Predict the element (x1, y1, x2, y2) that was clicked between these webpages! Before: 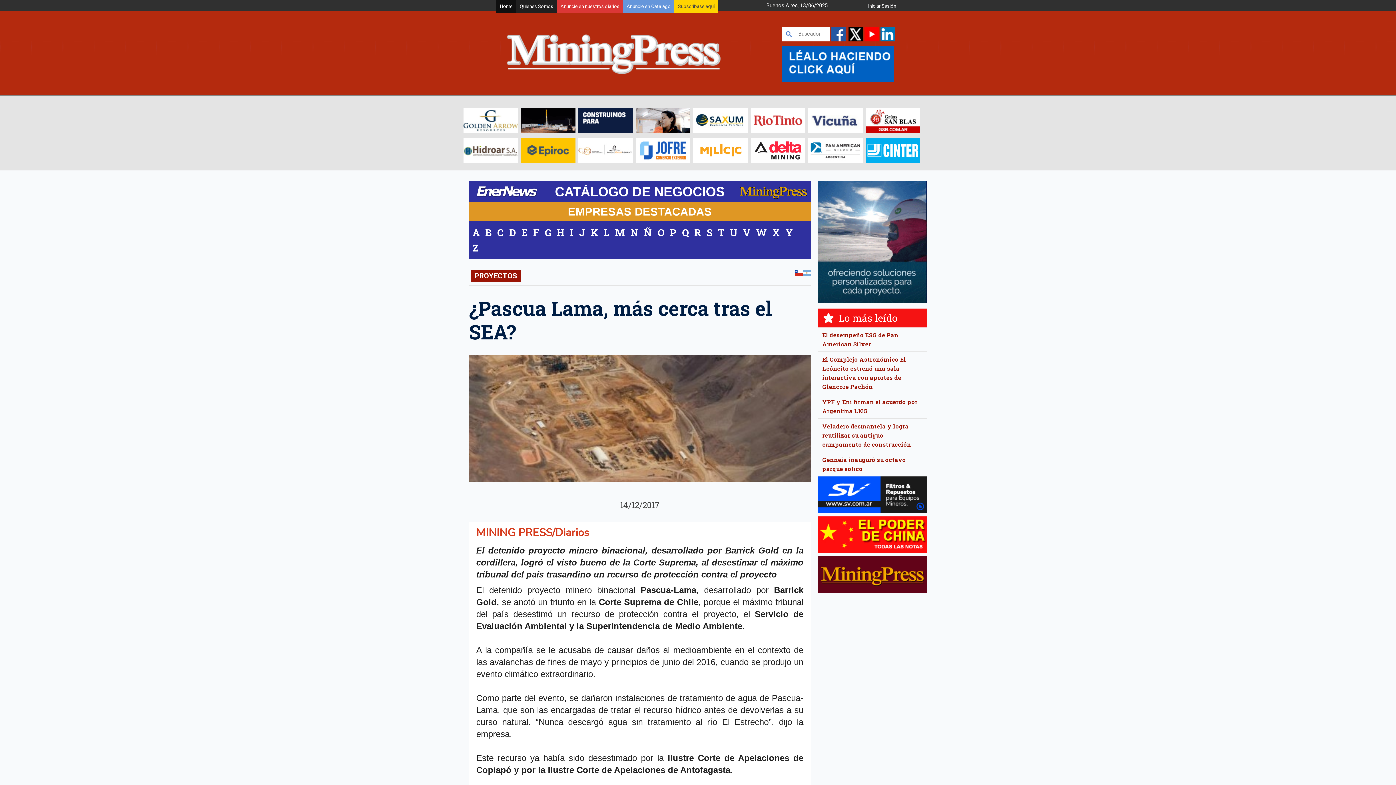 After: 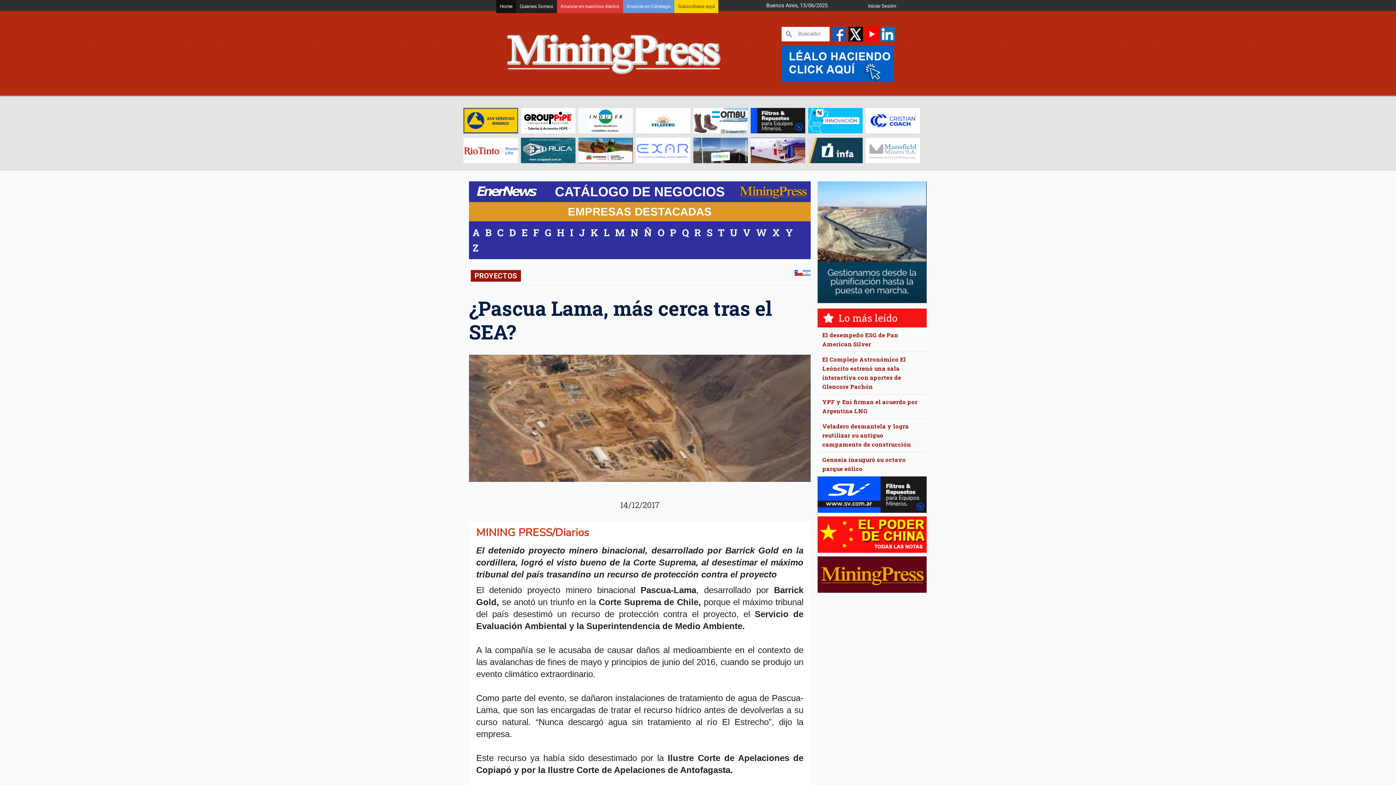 Action: bbox: (636, 108, 690, 133)